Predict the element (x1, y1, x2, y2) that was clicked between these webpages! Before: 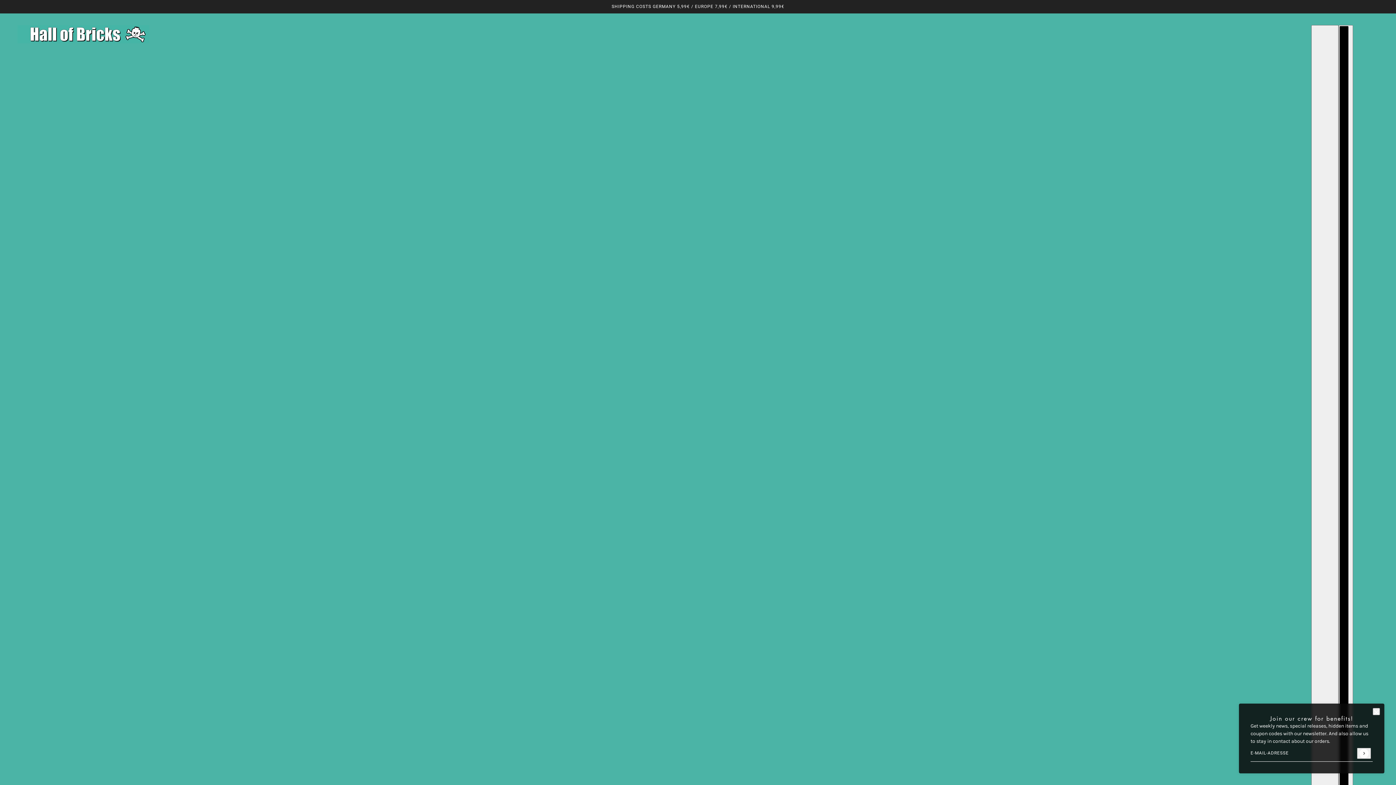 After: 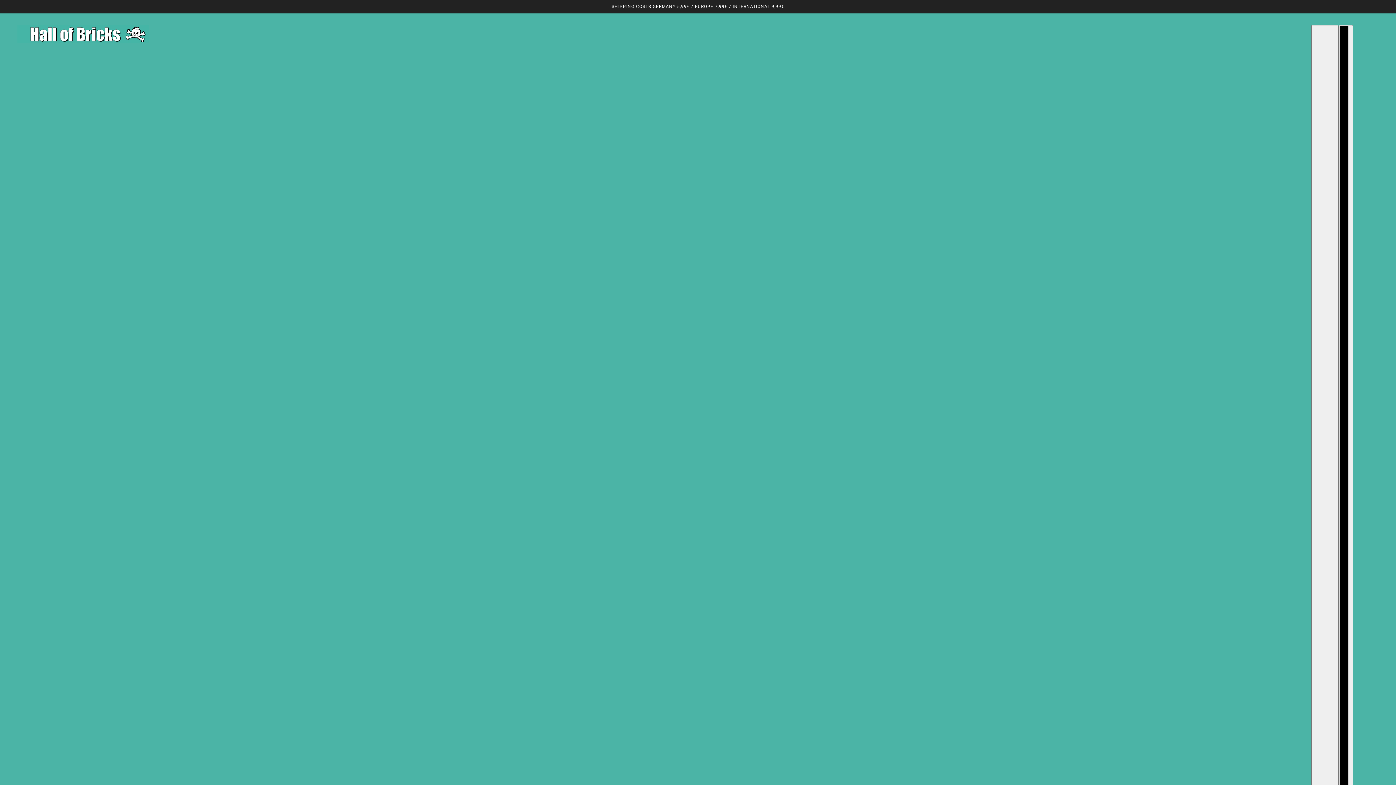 Action: label: Schließen bbox: (1373, 708, 1380, 715)